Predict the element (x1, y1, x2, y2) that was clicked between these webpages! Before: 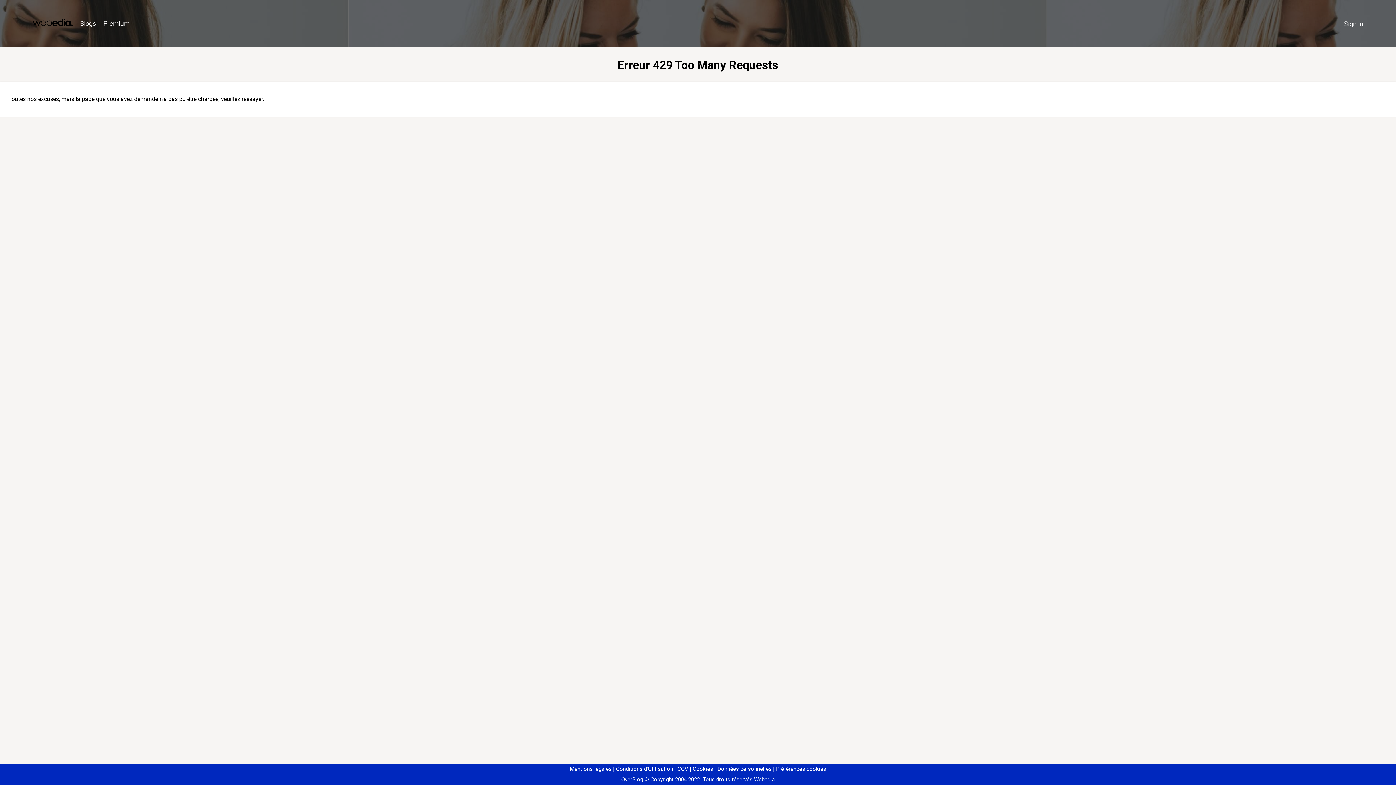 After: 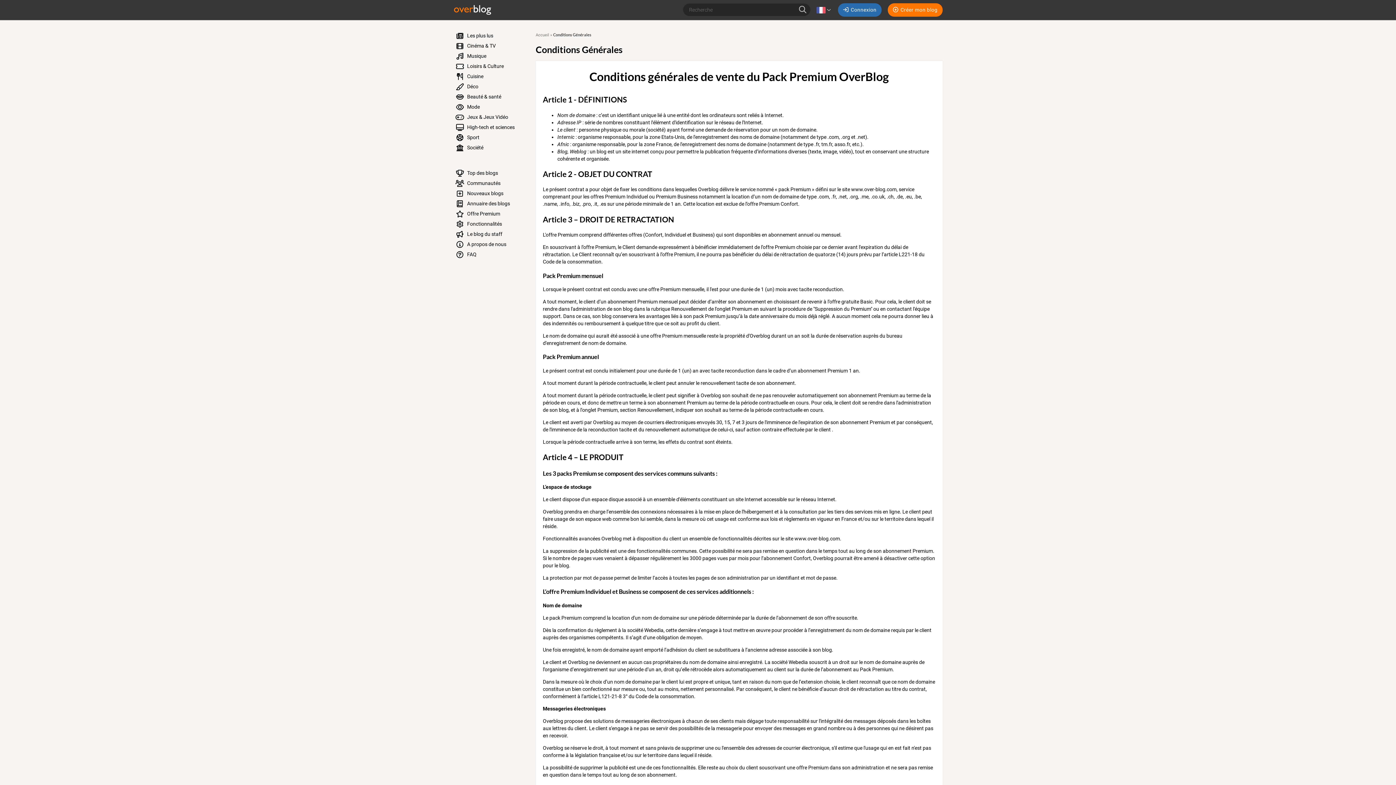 Action: label: CGV bbox: (674, 766, 688, 772)